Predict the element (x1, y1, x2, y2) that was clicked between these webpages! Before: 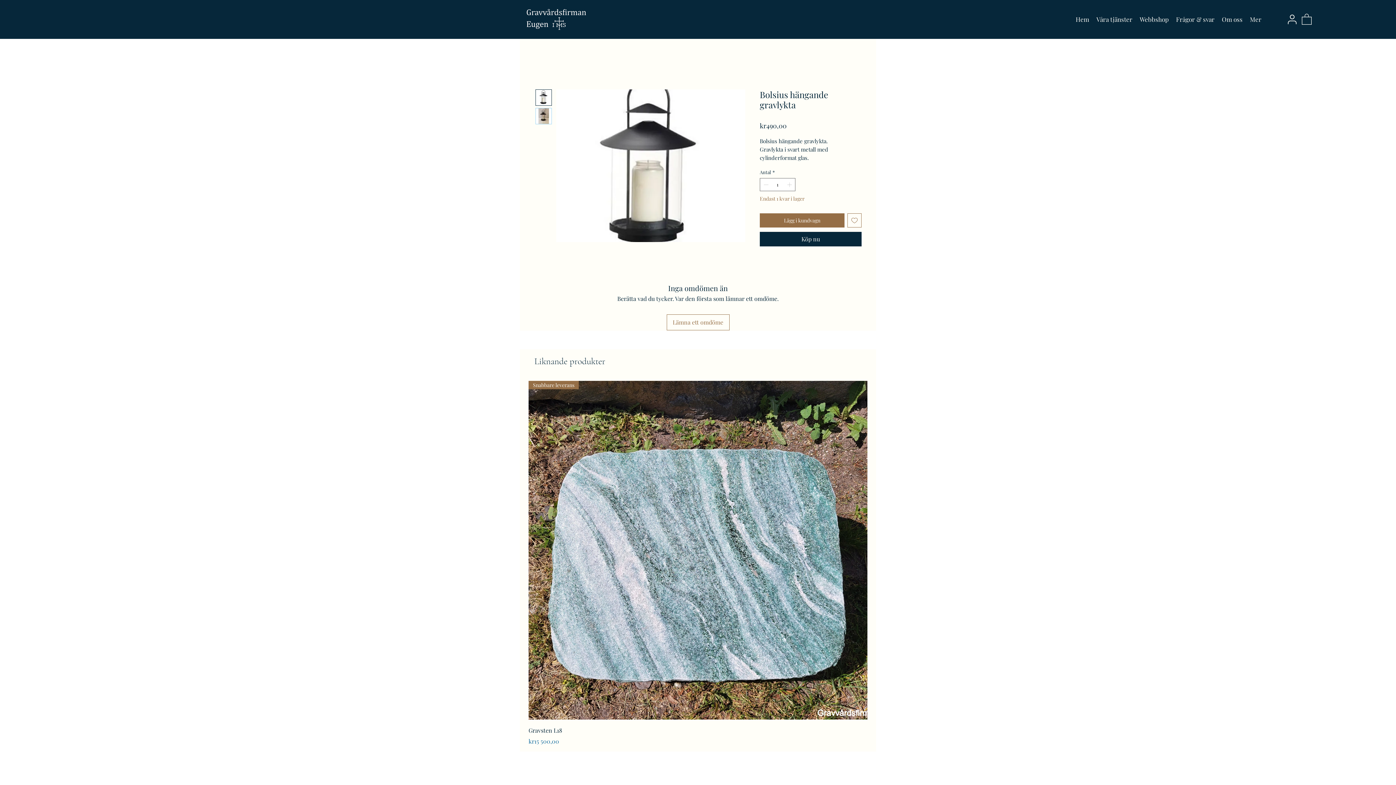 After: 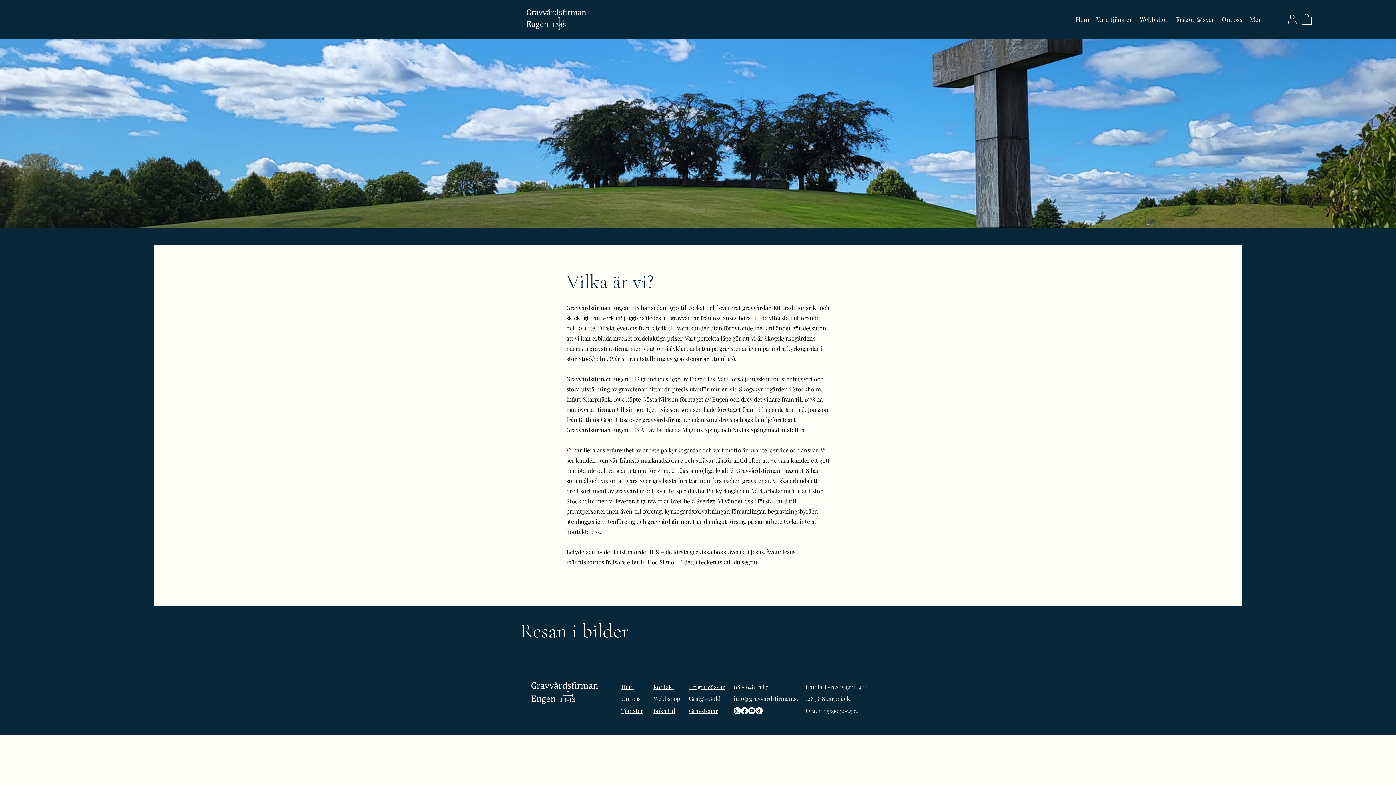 Action: label: Om oss bbox: (1218, 13, 1246, 24)